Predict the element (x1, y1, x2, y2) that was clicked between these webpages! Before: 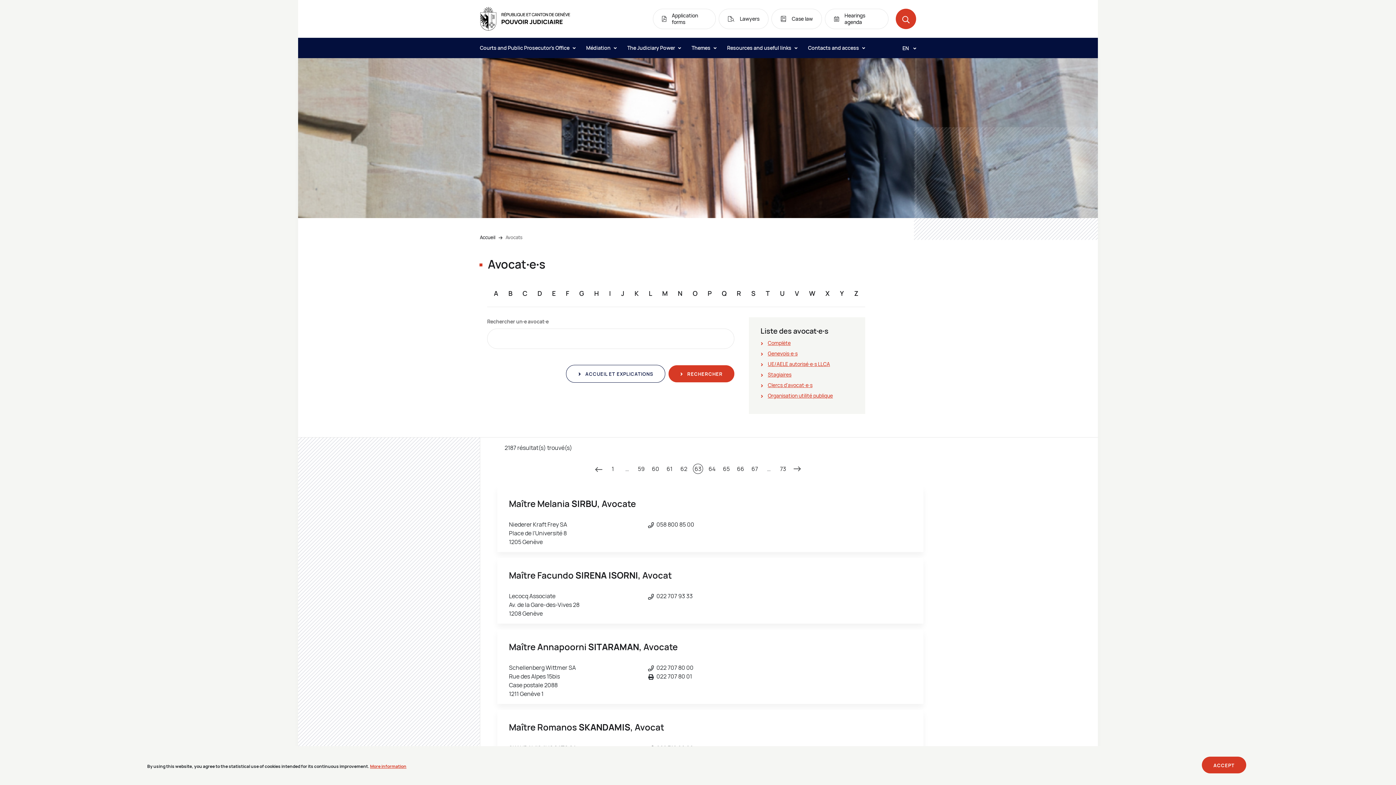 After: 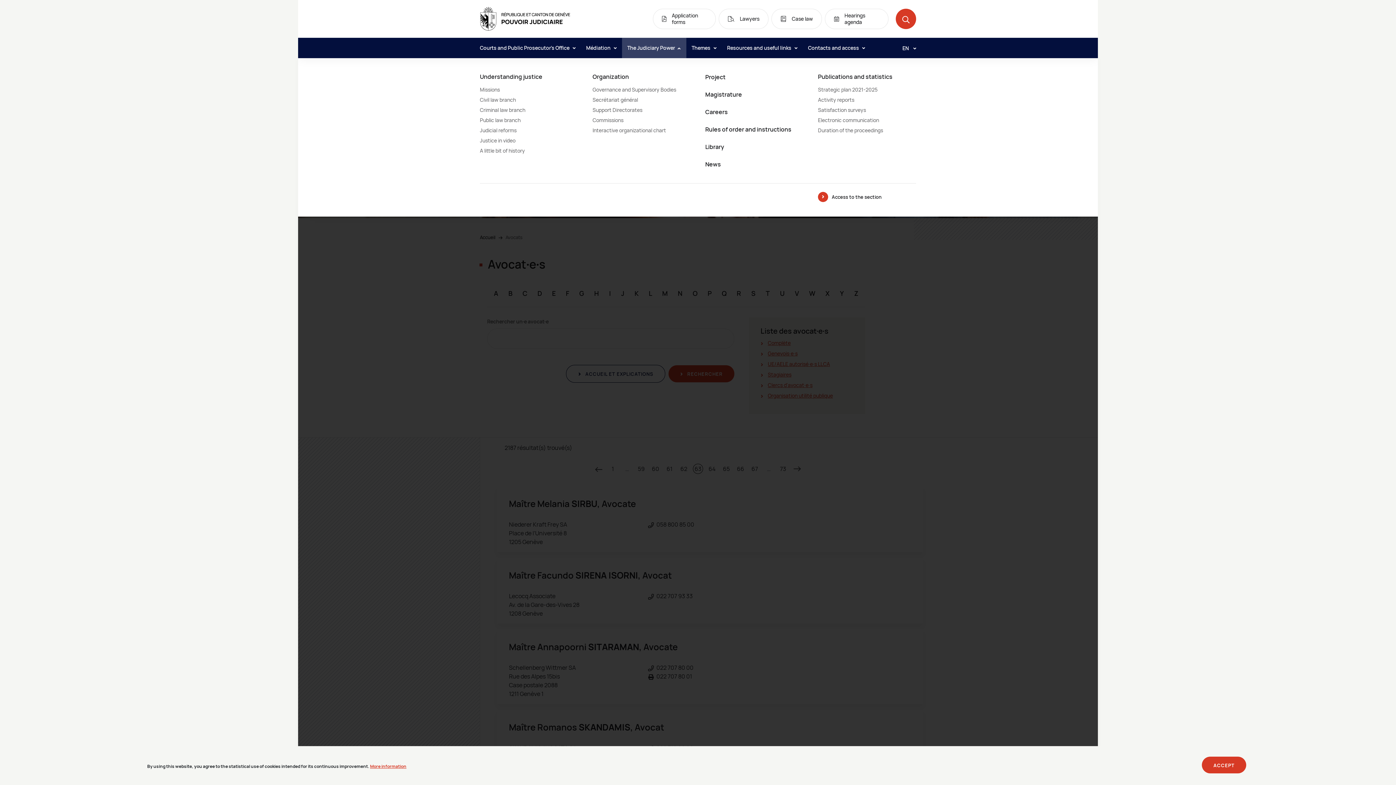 Action: bbox: (627, 37, 681, 58) label: The Judiciary Power 